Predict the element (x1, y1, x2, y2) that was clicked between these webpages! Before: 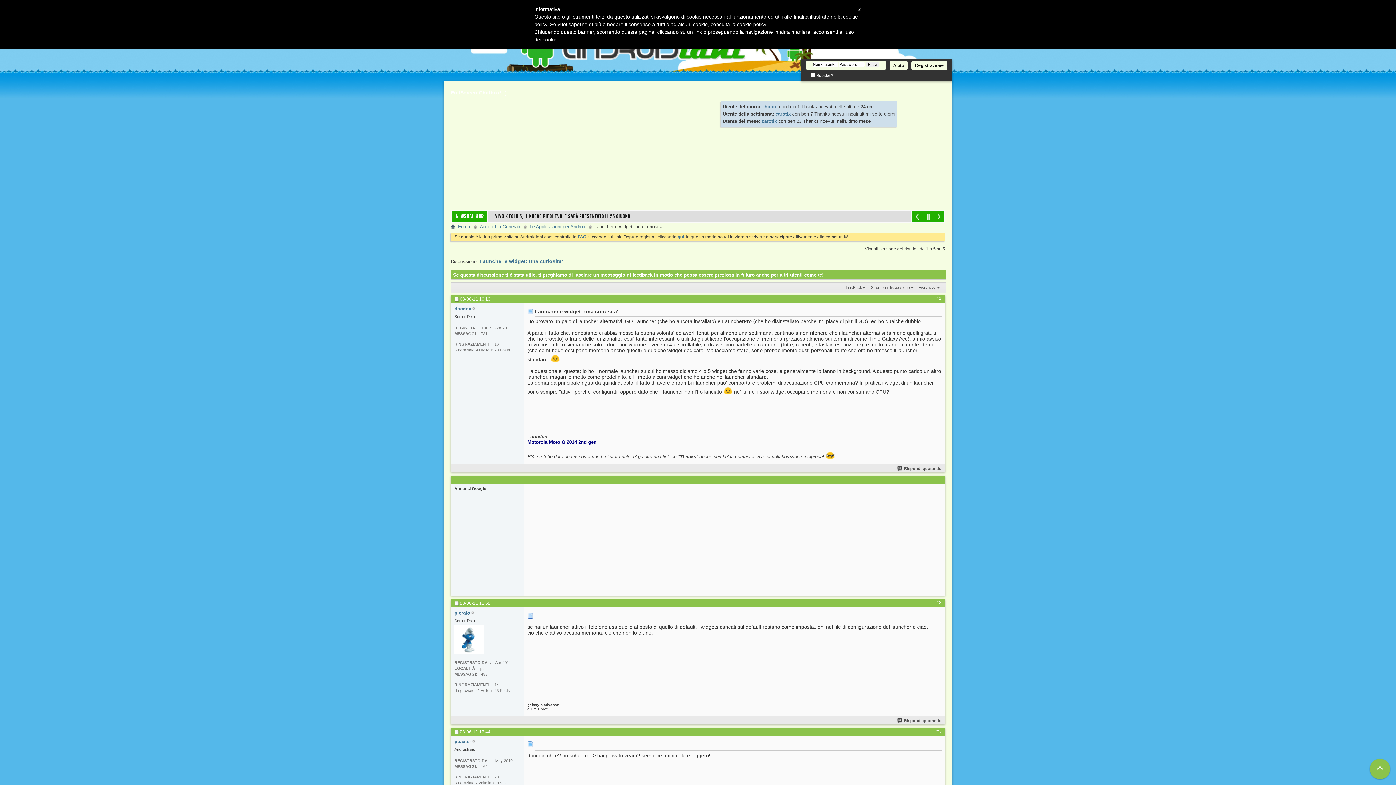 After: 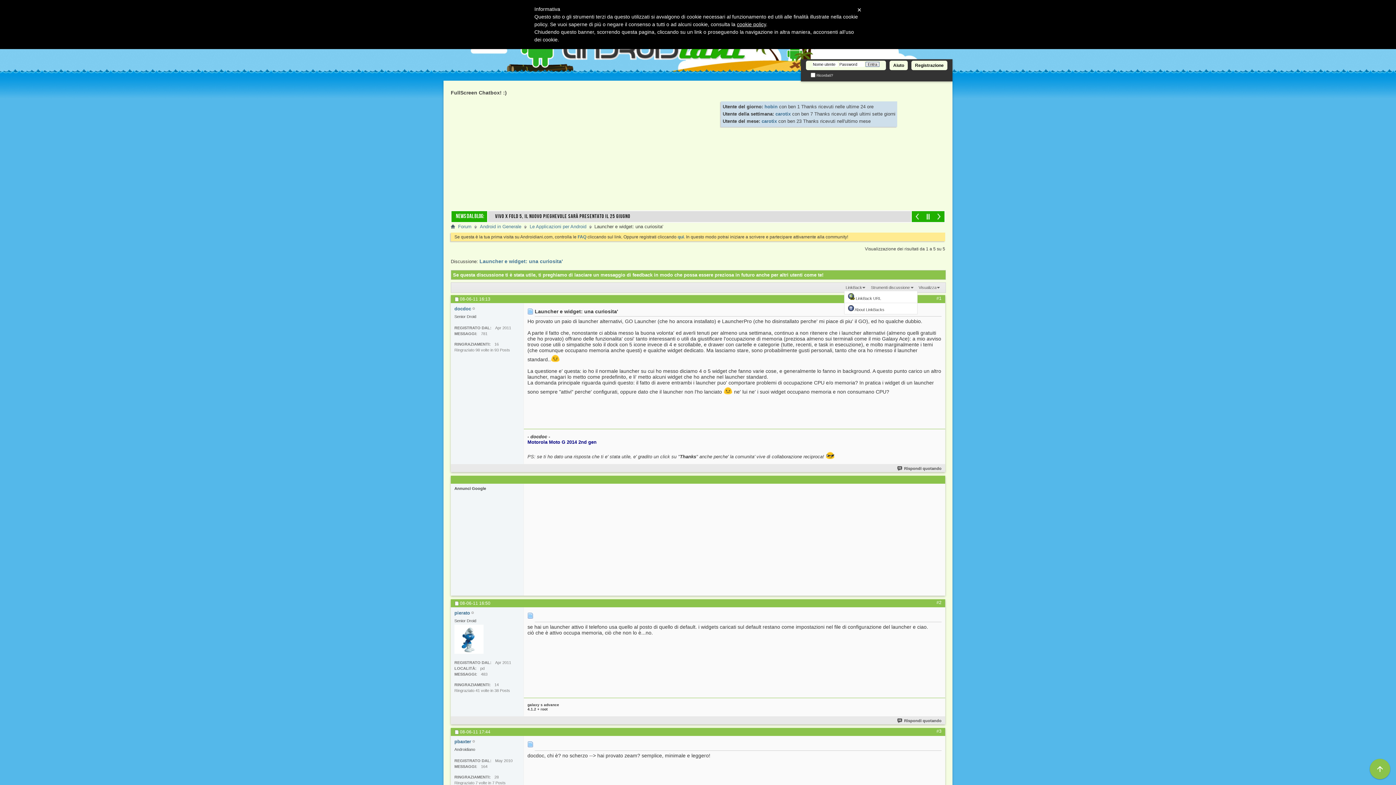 Action: label: LinkBack bbox: (844, 284, 867, 290)